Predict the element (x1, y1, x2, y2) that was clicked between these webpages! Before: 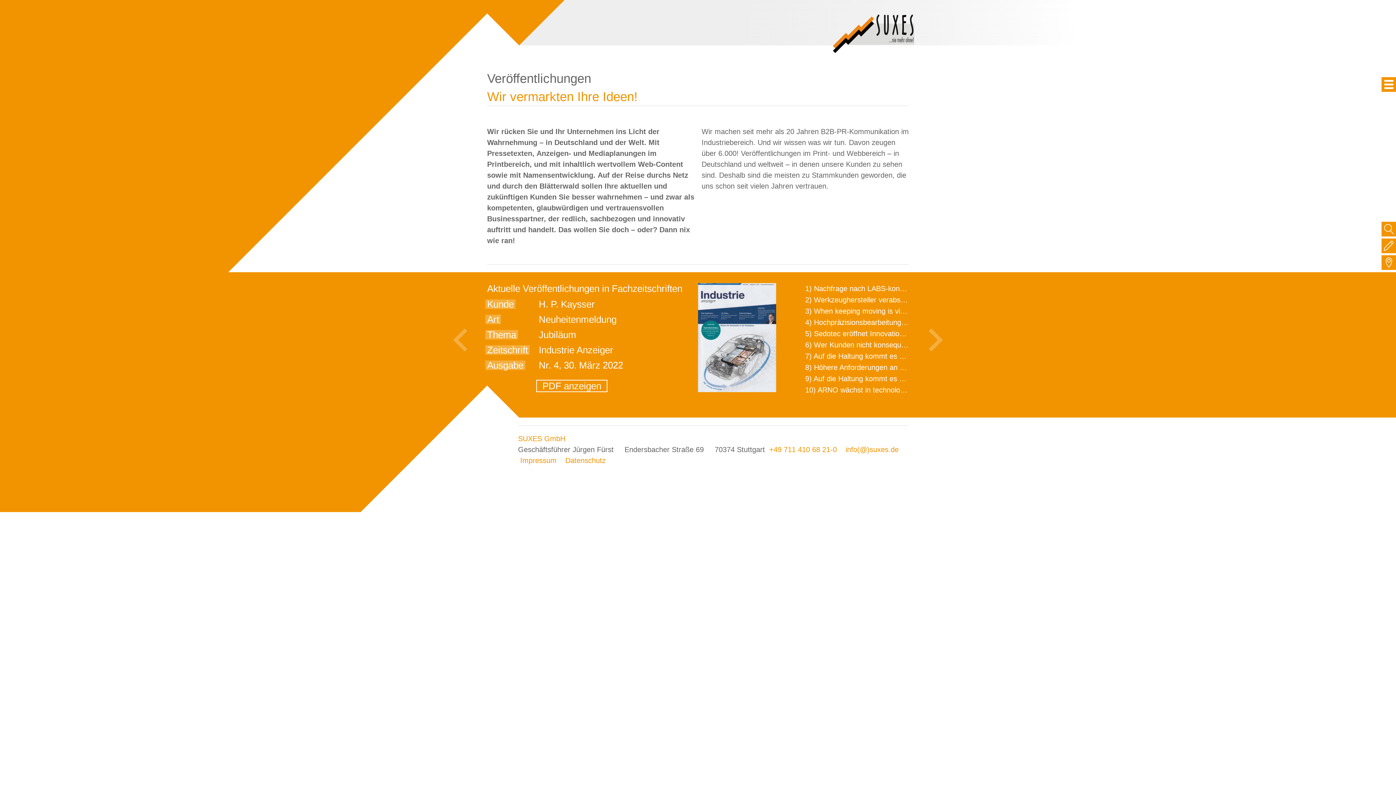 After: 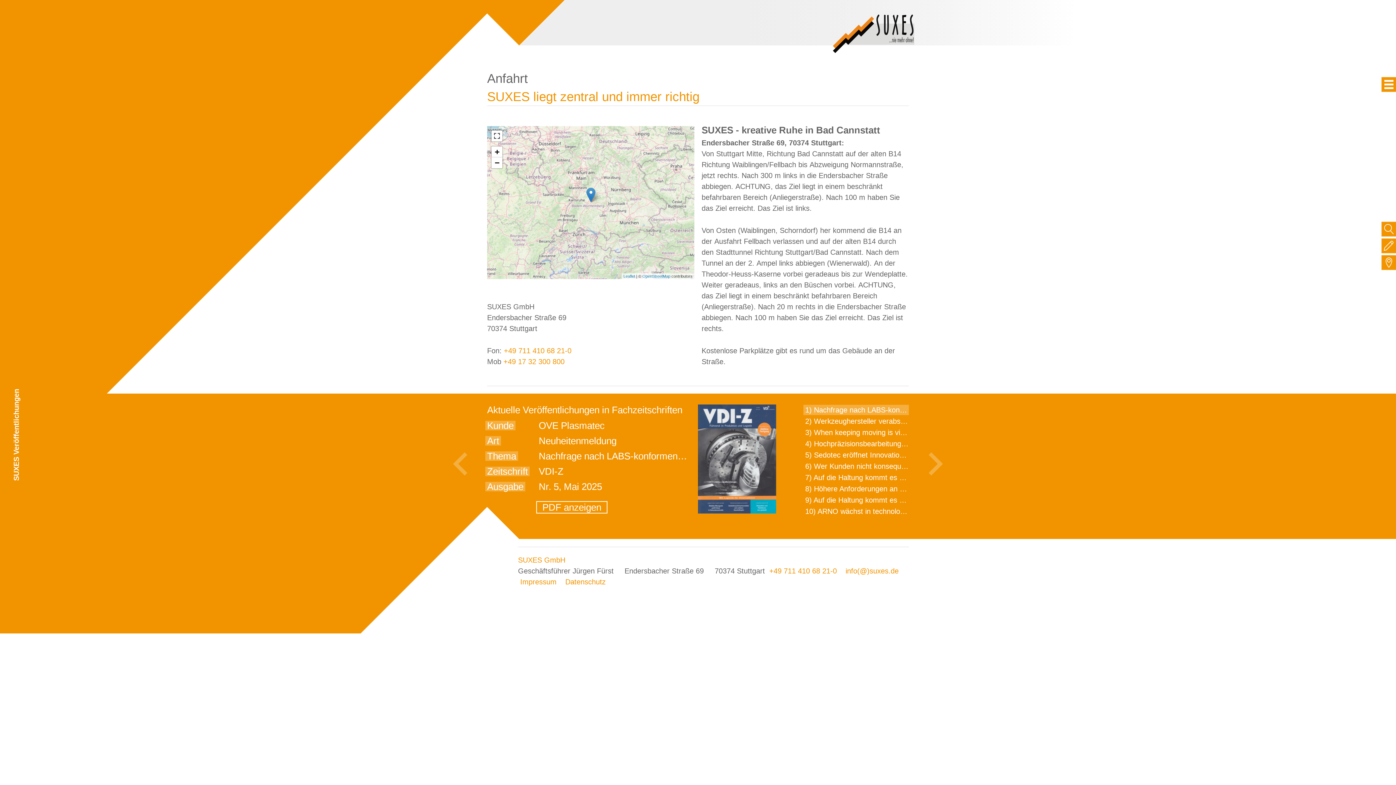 Action: bbox: (1382, 255, 1396, 269)